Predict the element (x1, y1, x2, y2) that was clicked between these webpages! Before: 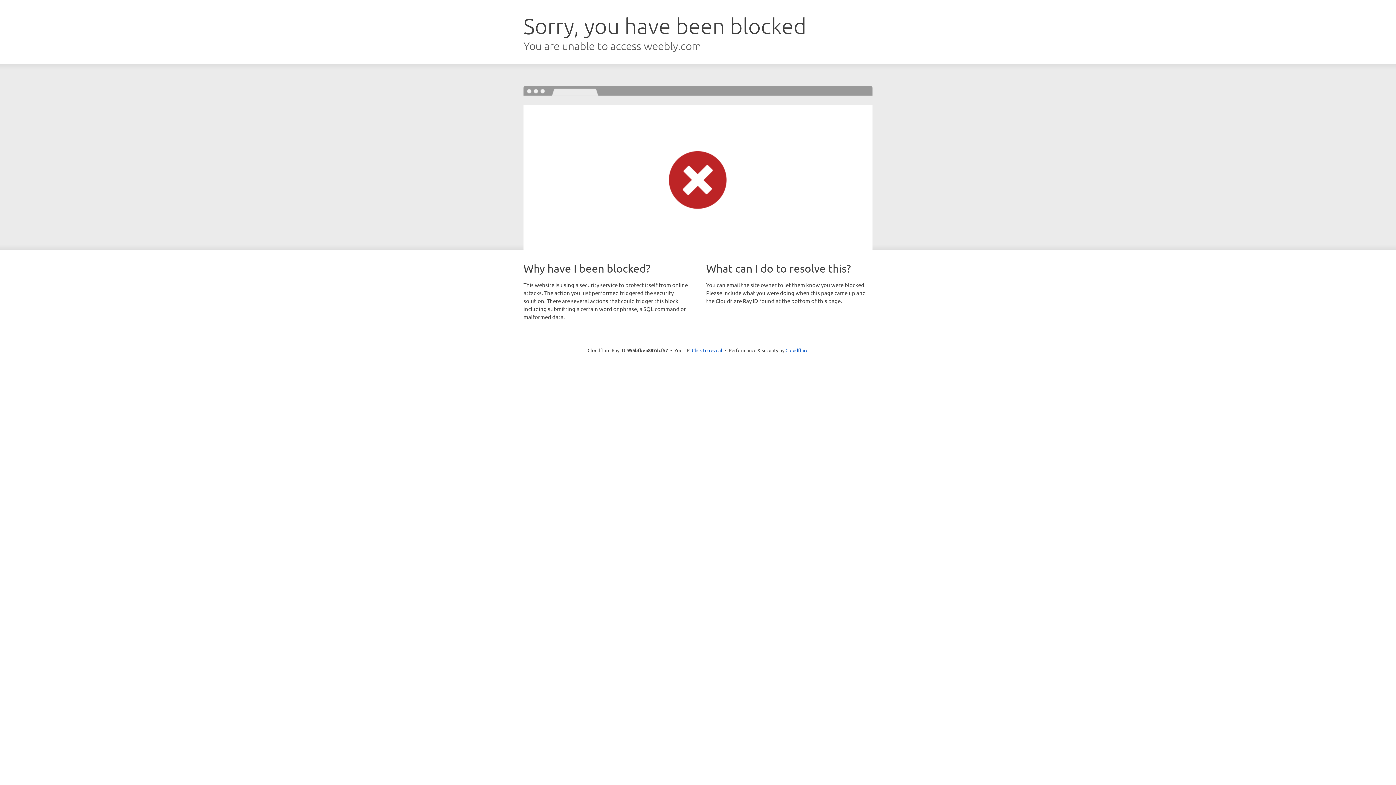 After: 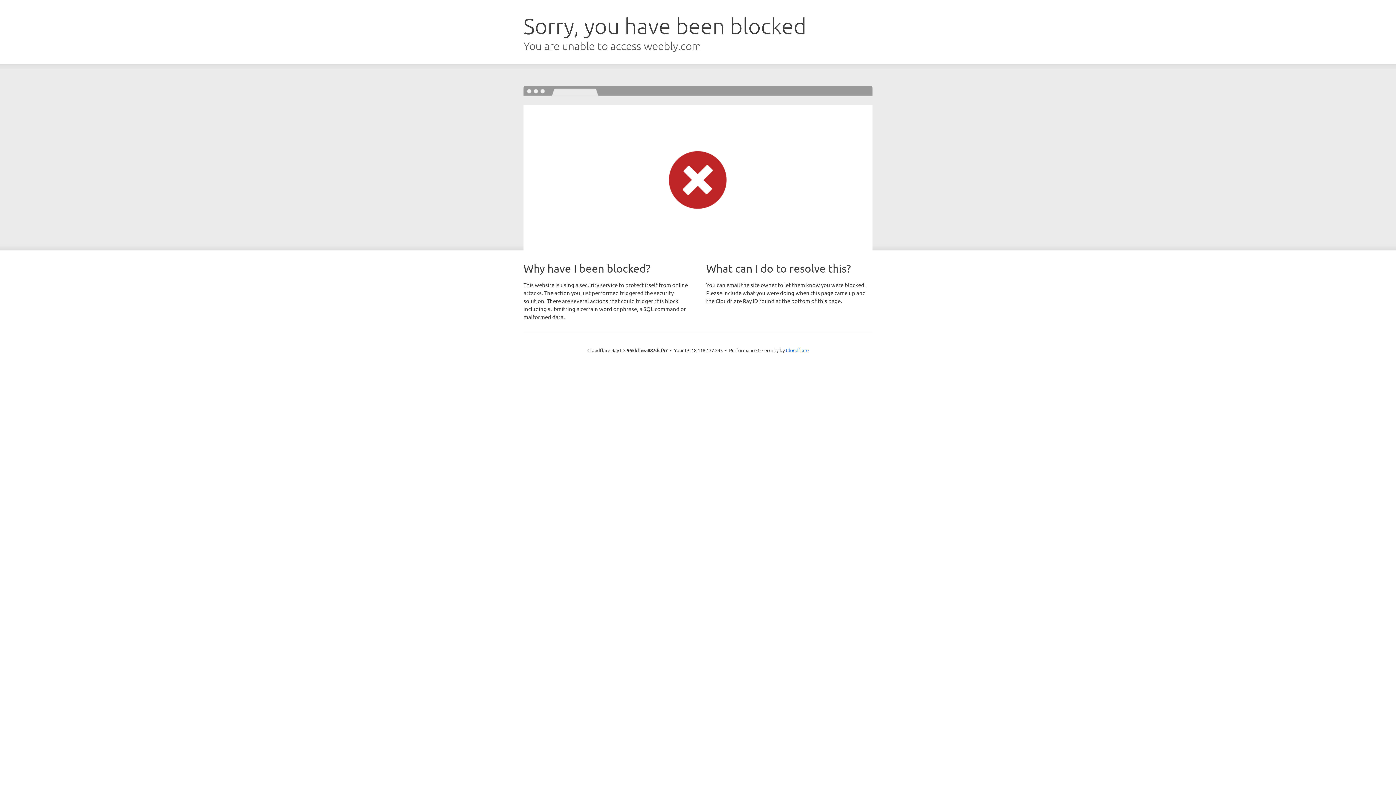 Action: bbox: (692, 346, 722, 353) label: Click to reveal